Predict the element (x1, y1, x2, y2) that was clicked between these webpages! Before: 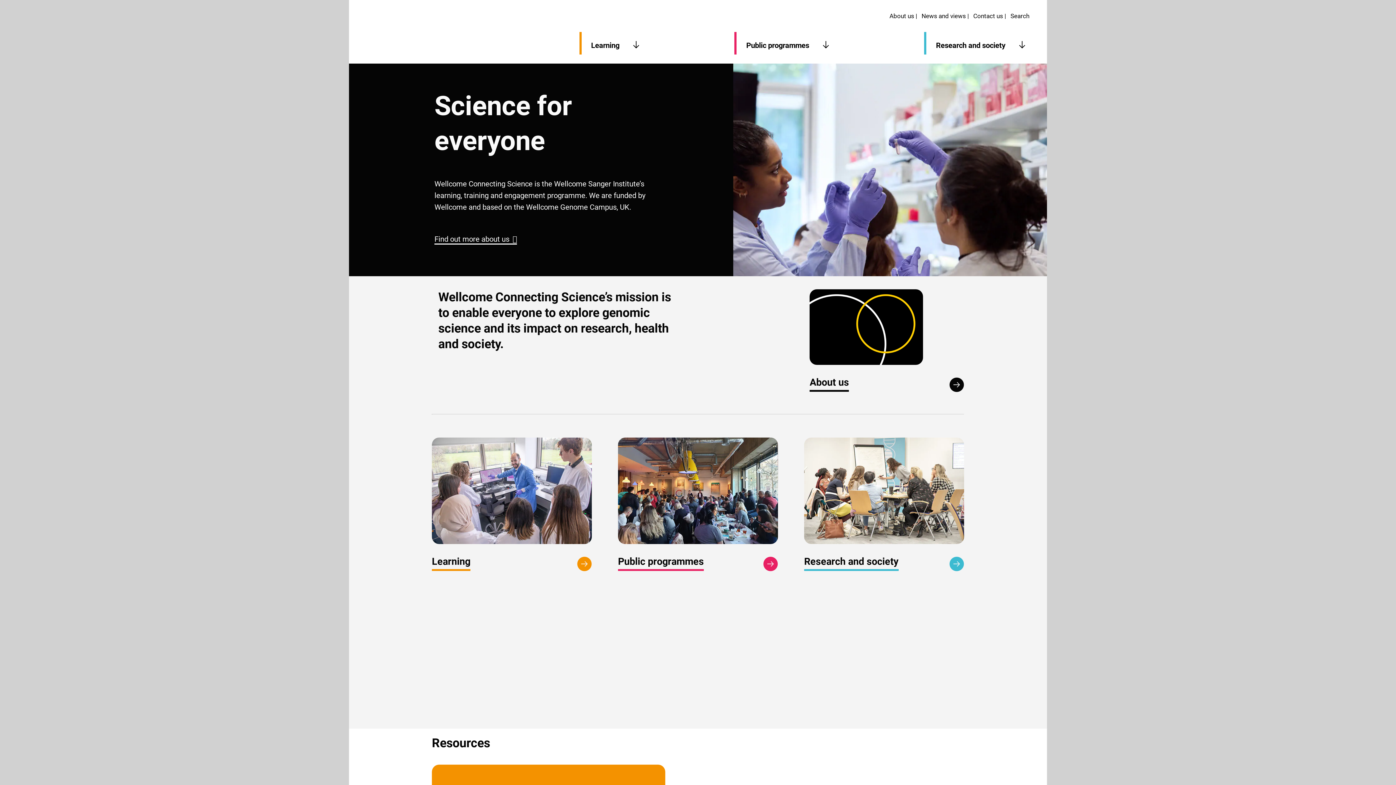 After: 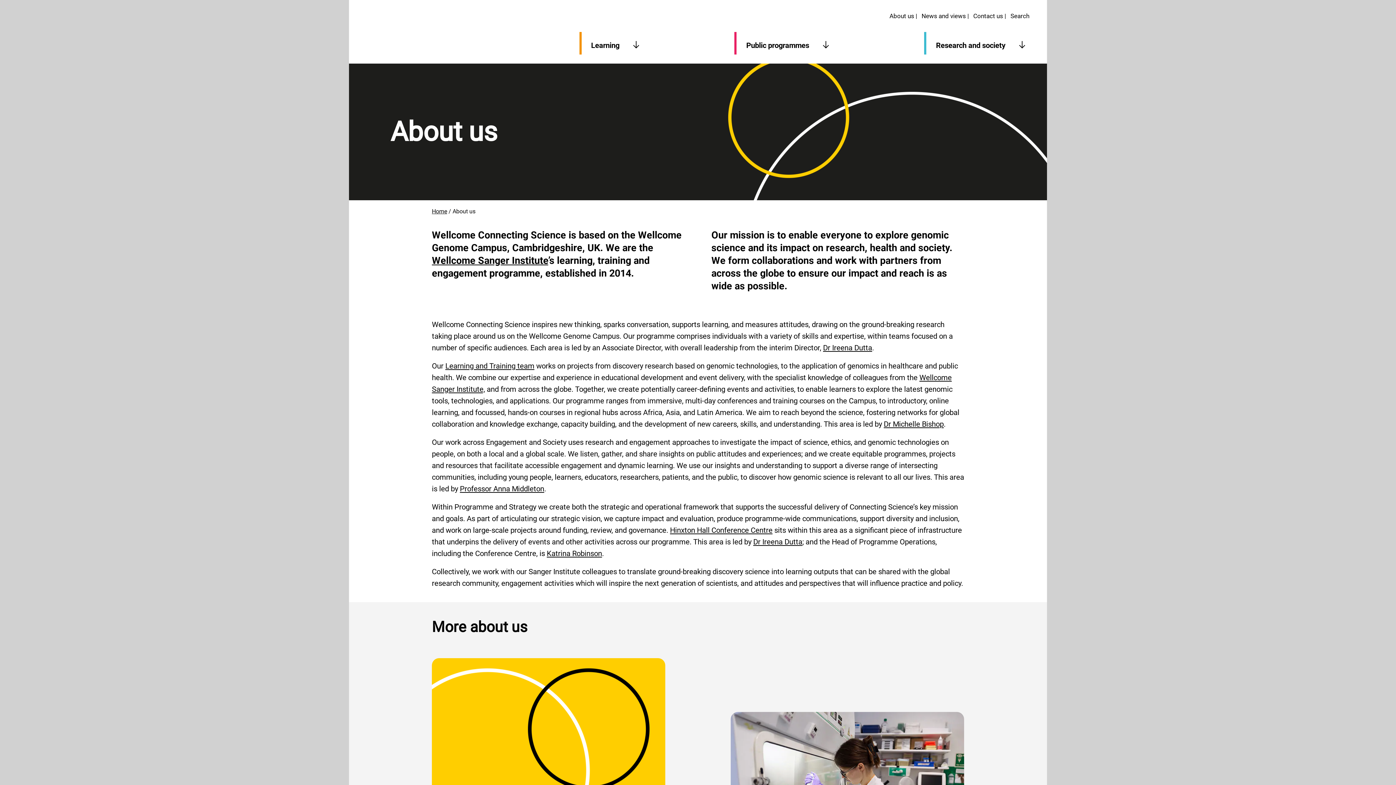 Action: bbox: (434, 234, 517, 244) label: Find out more about us